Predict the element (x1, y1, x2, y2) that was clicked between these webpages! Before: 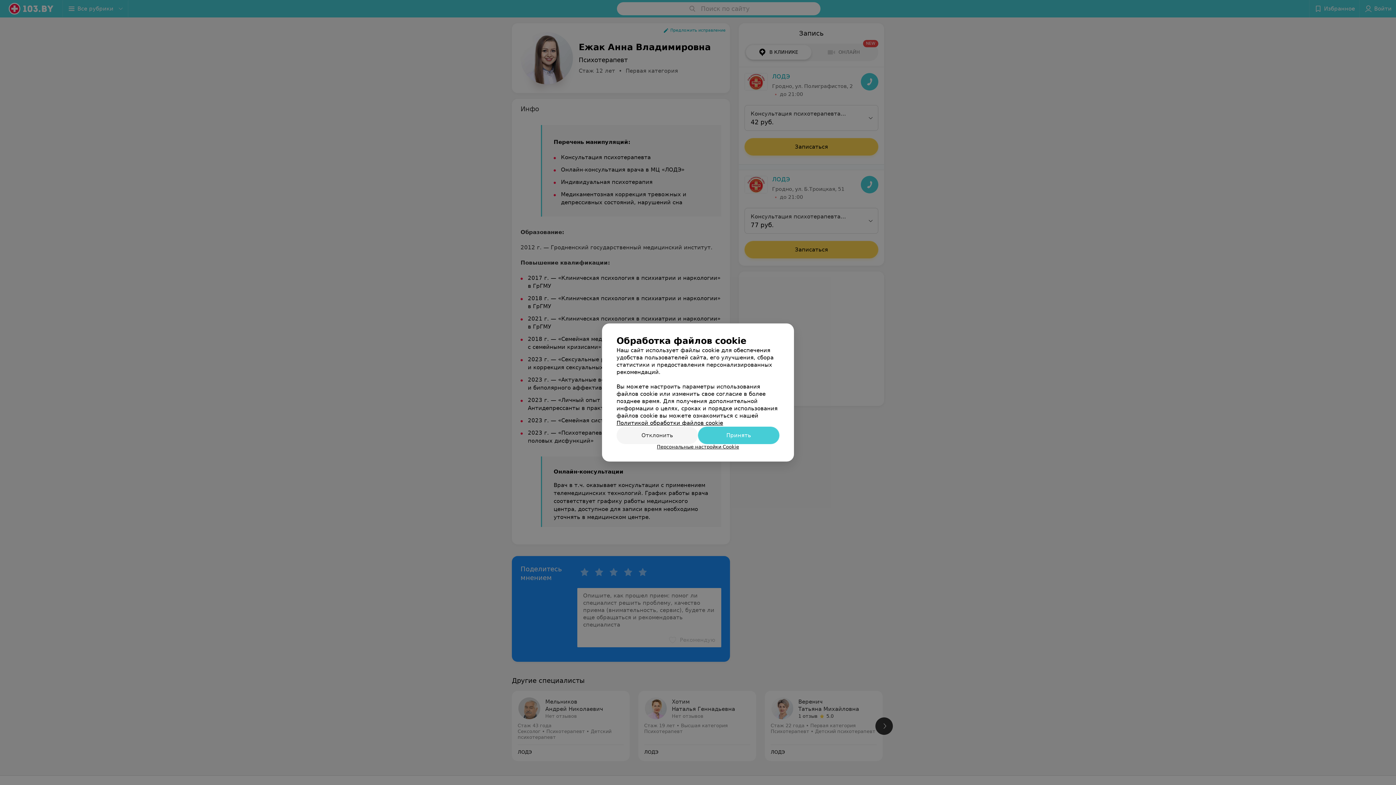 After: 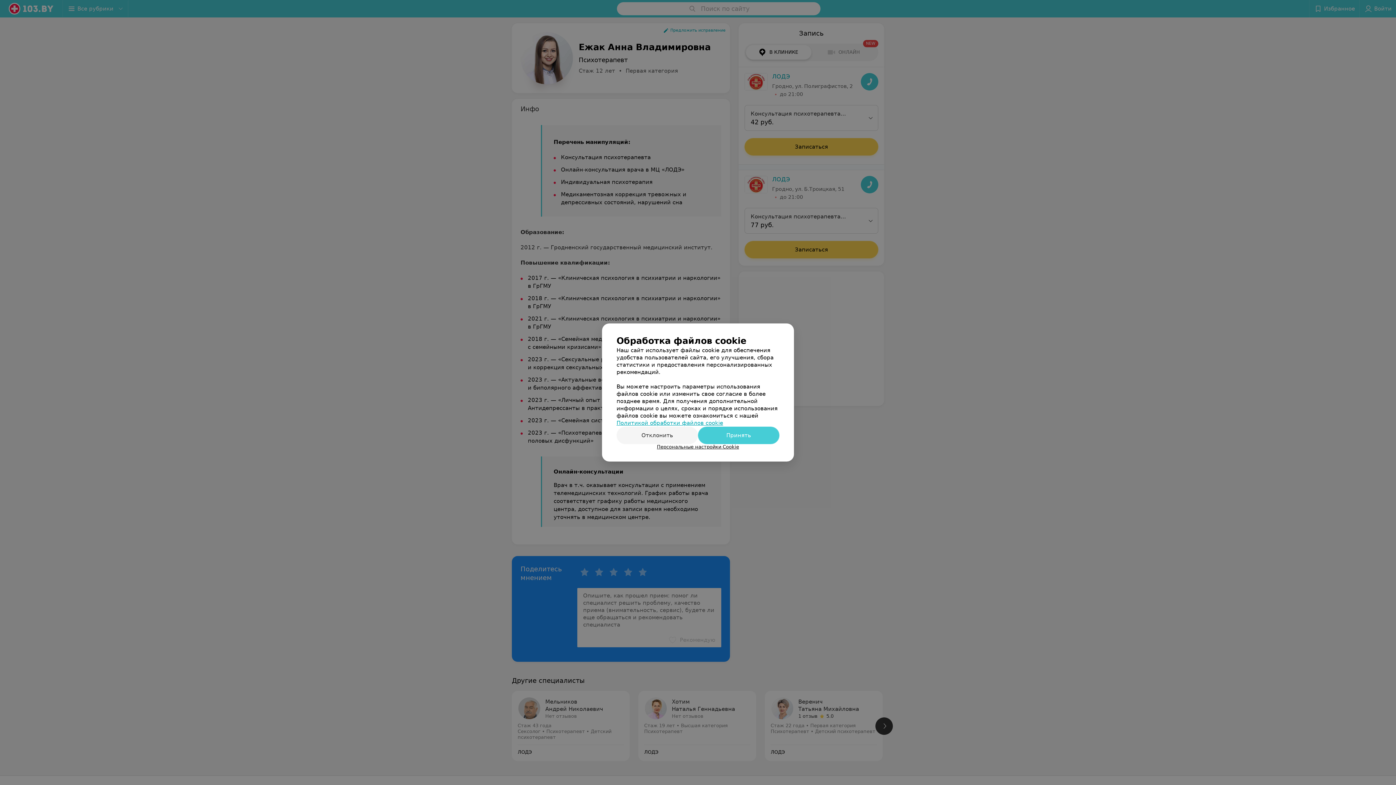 Action: label: Политикой обработки файлов cookie bbox: (616, 420, 723, 426)